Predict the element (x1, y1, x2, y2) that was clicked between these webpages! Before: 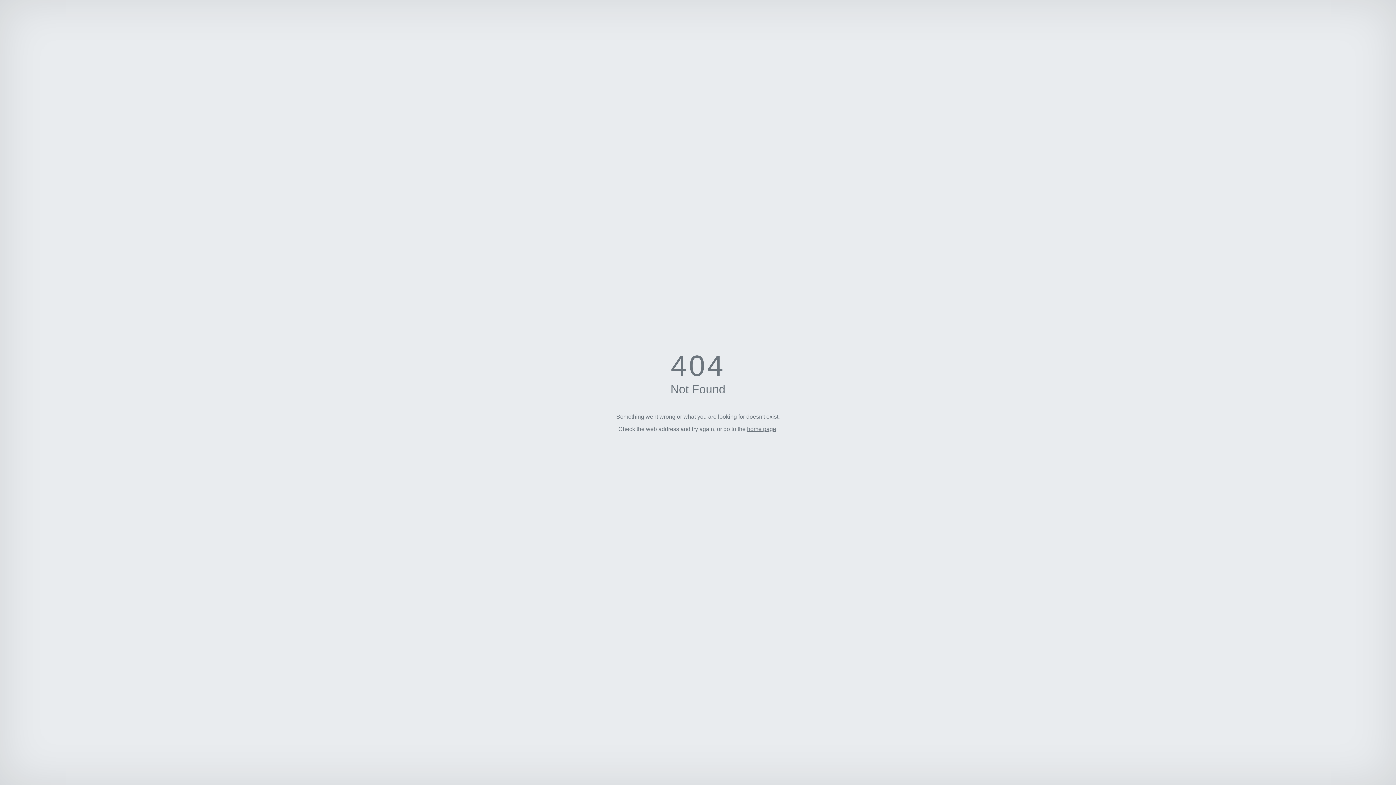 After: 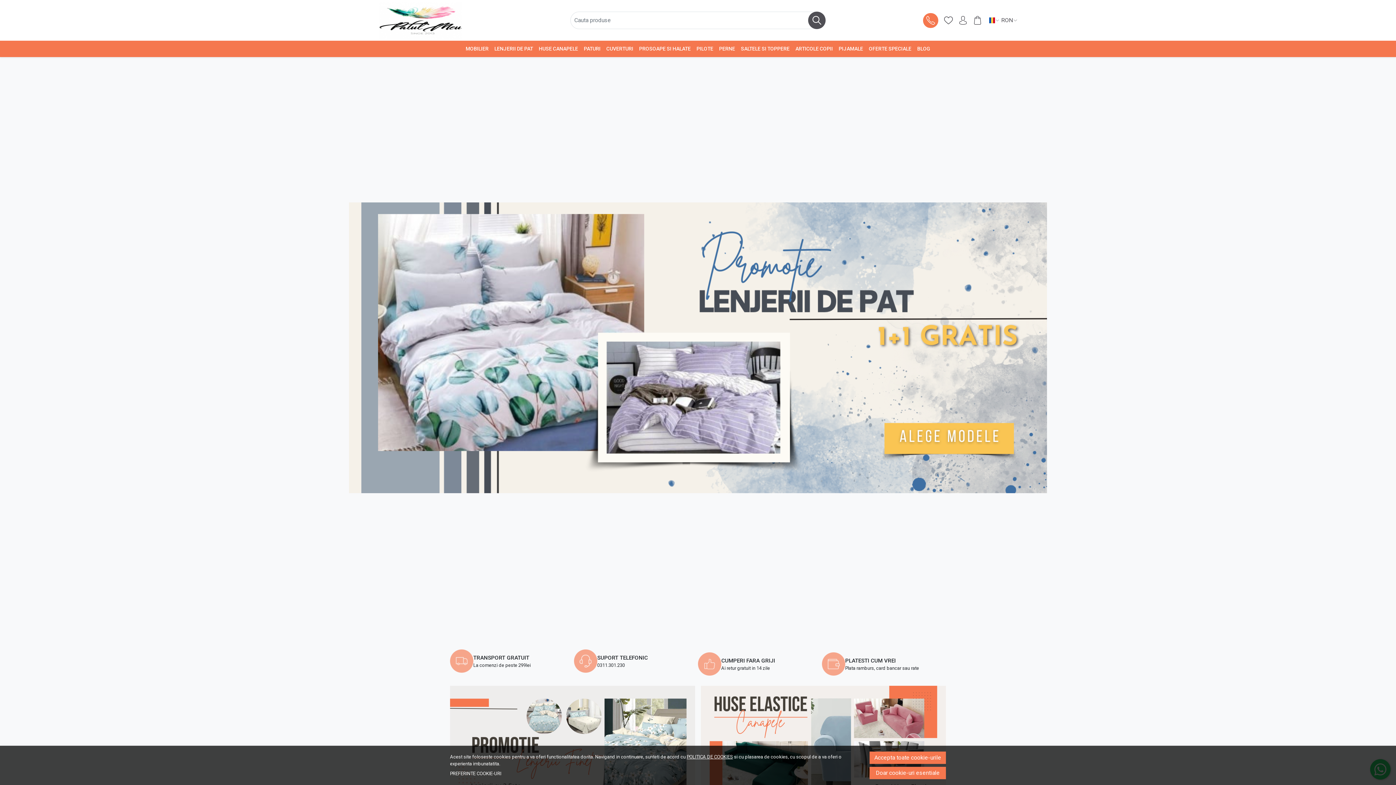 Action: label: home page bbox: (747, 426, 776, 432)